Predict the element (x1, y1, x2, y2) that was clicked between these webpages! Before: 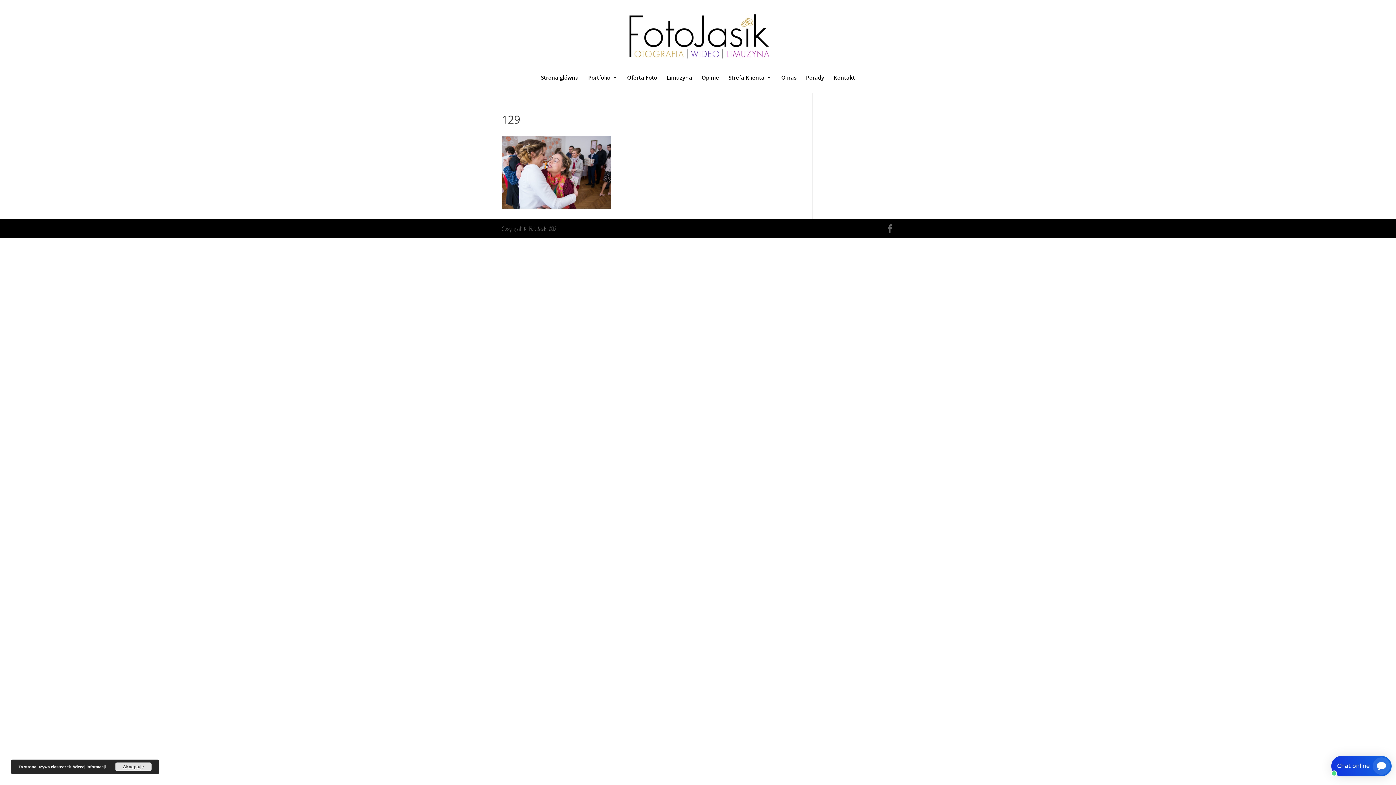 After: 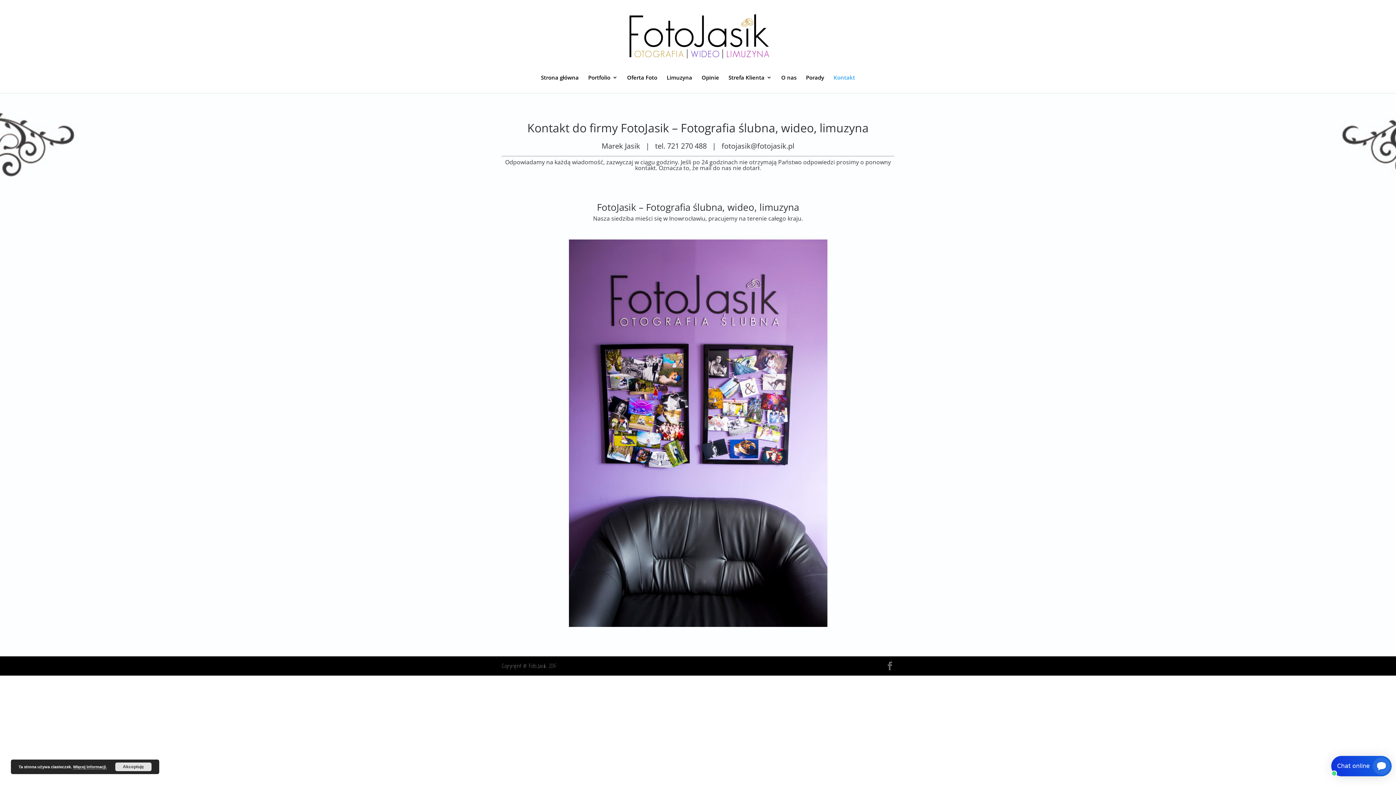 Action: label: Kontakt bbox: (833, 74, 855, 93)